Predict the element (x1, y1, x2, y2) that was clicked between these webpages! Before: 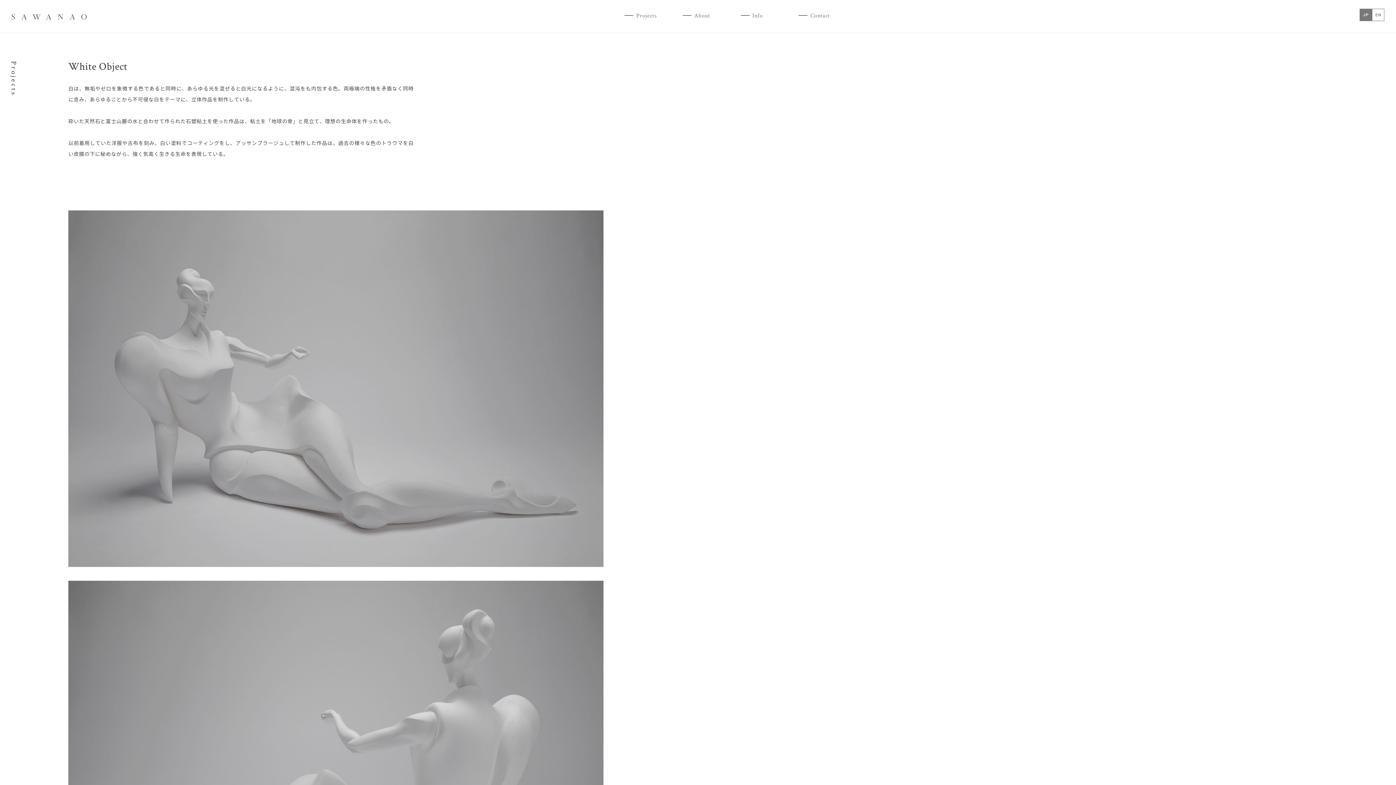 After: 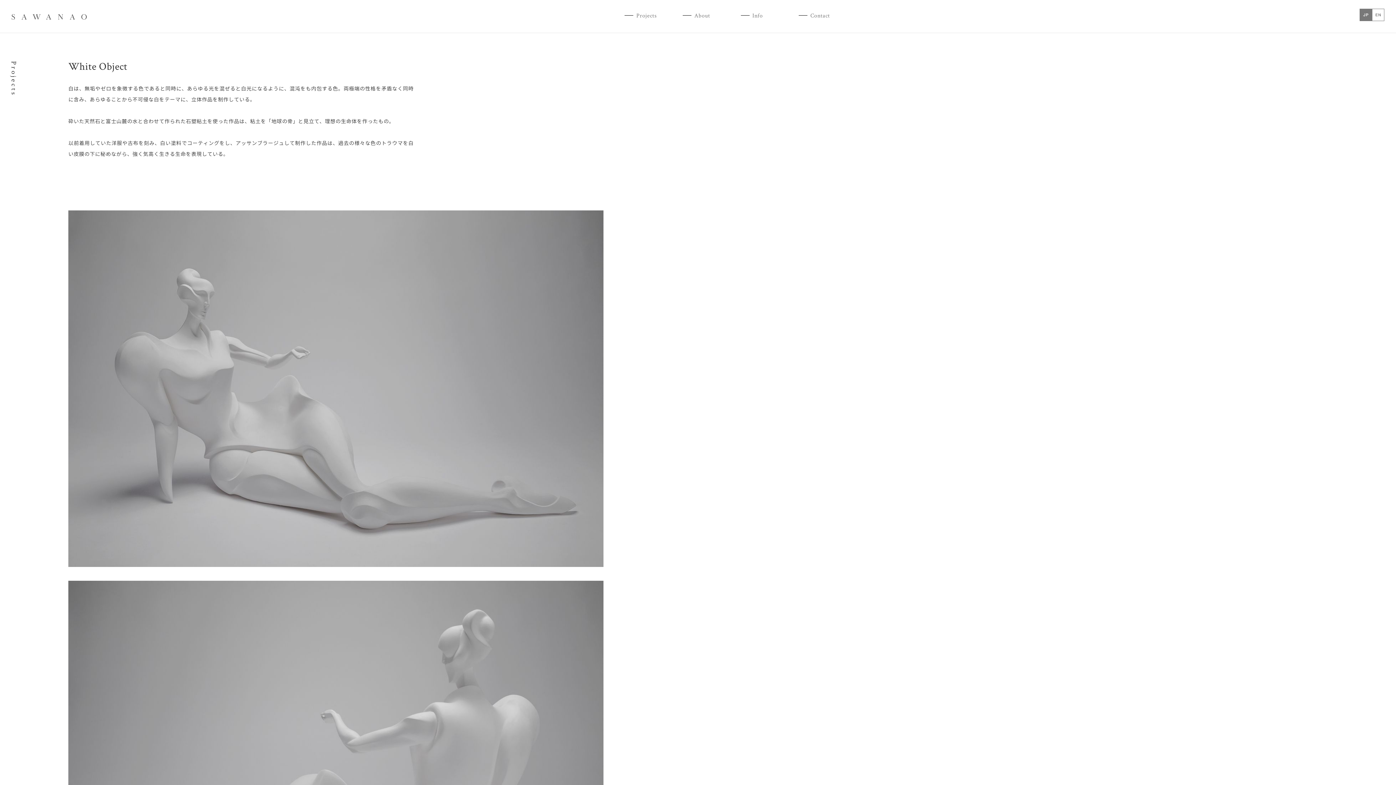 Action: label: About bbox: (694, 12, 723, 18)